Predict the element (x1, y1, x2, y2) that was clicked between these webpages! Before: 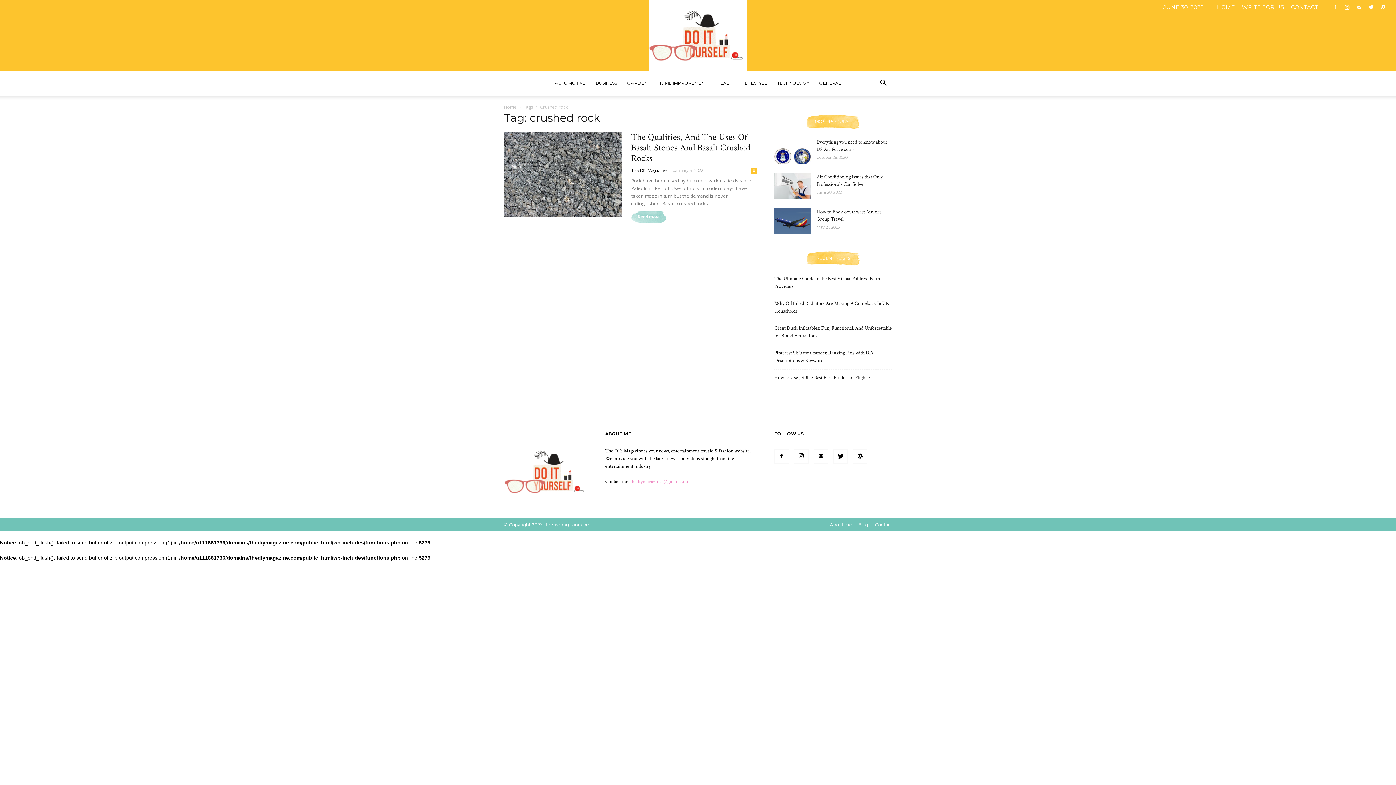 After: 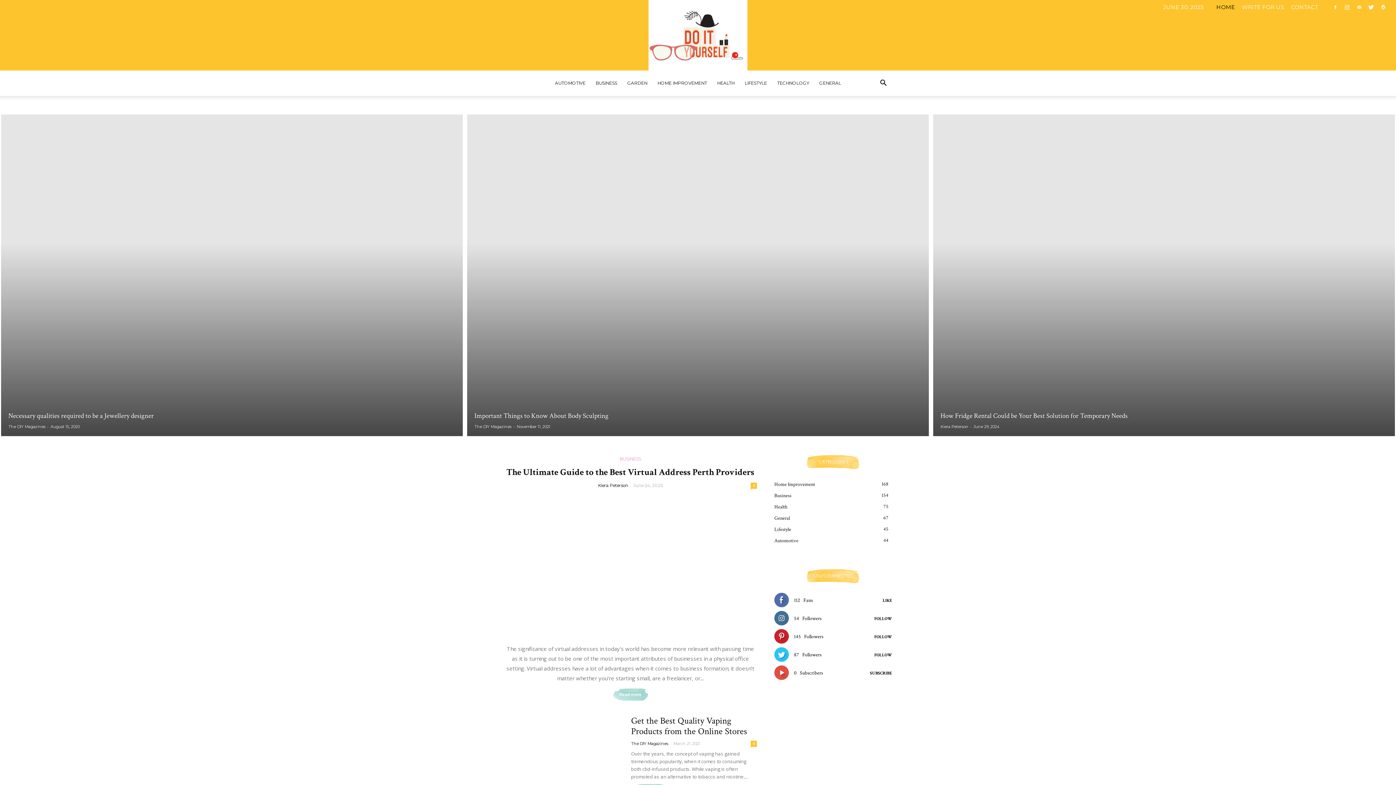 Action: label: HOME bbox: (1216, 3, 1235, 10)